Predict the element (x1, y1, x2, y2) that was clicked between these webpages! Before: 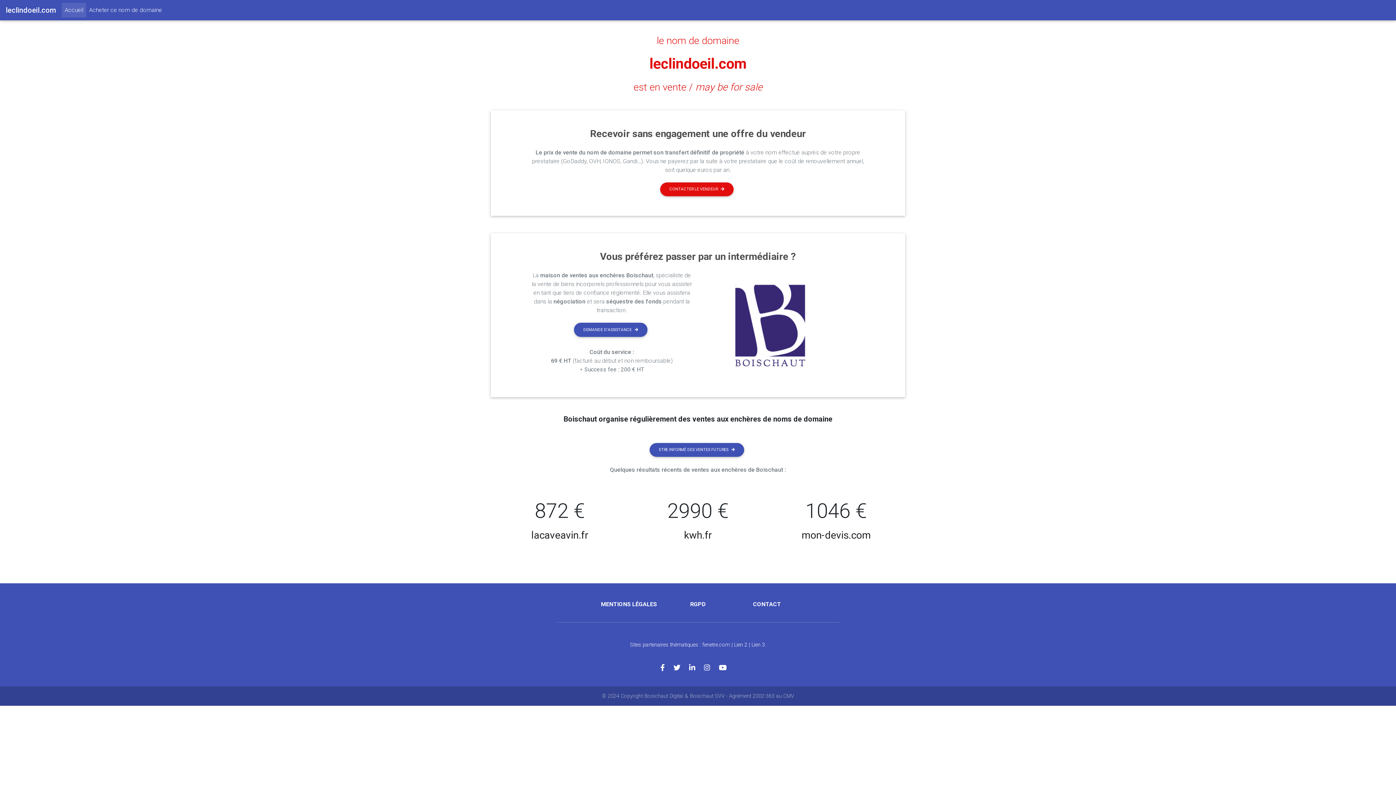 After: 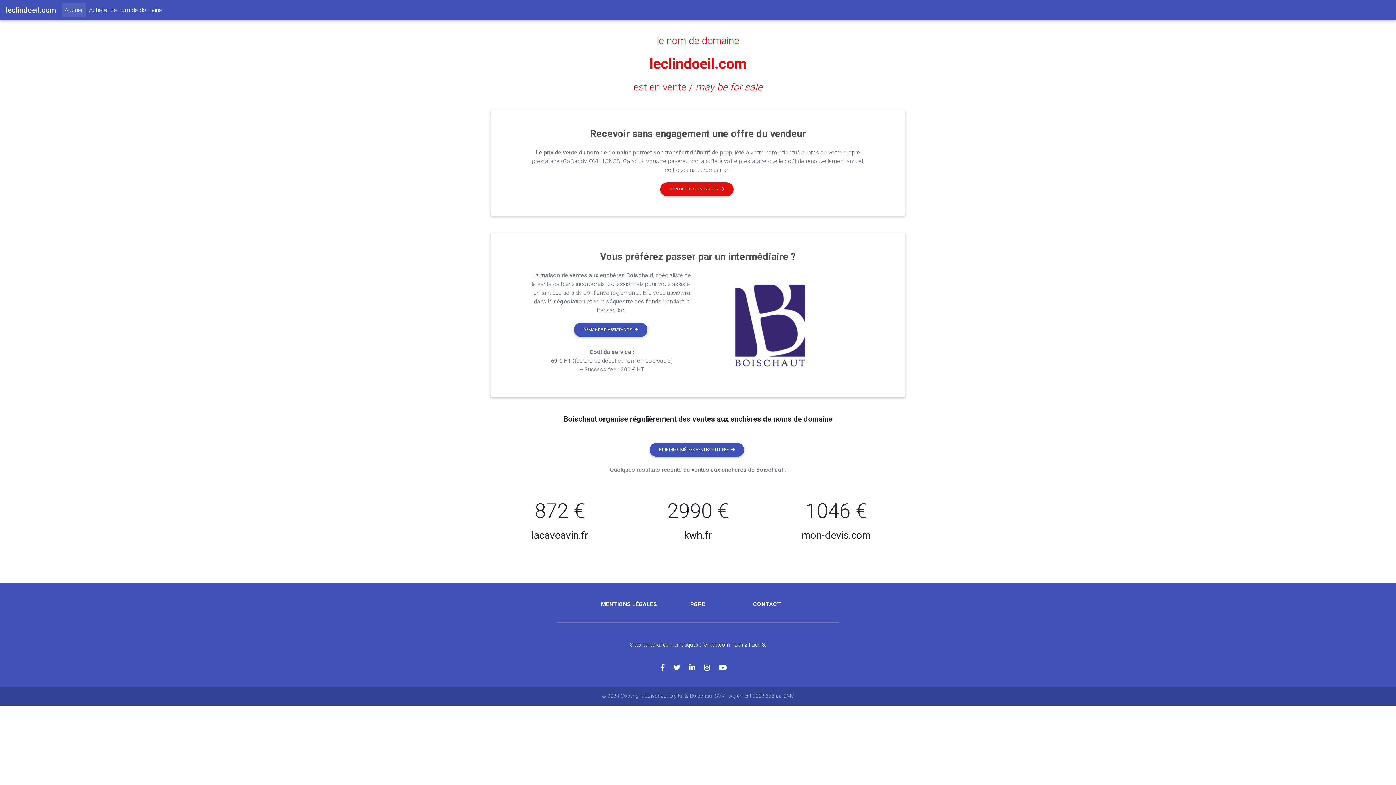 Action: bbox: (673, 664, 689, 672)